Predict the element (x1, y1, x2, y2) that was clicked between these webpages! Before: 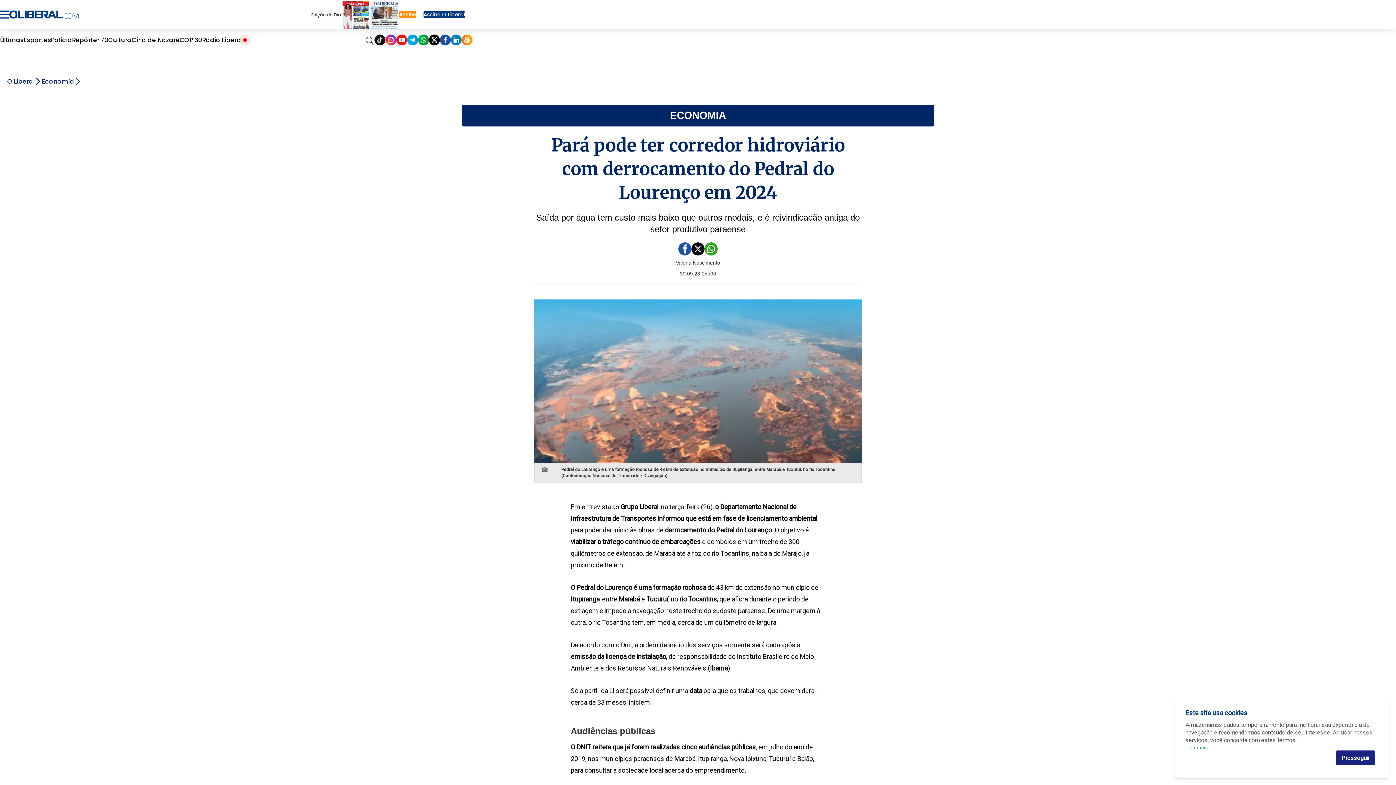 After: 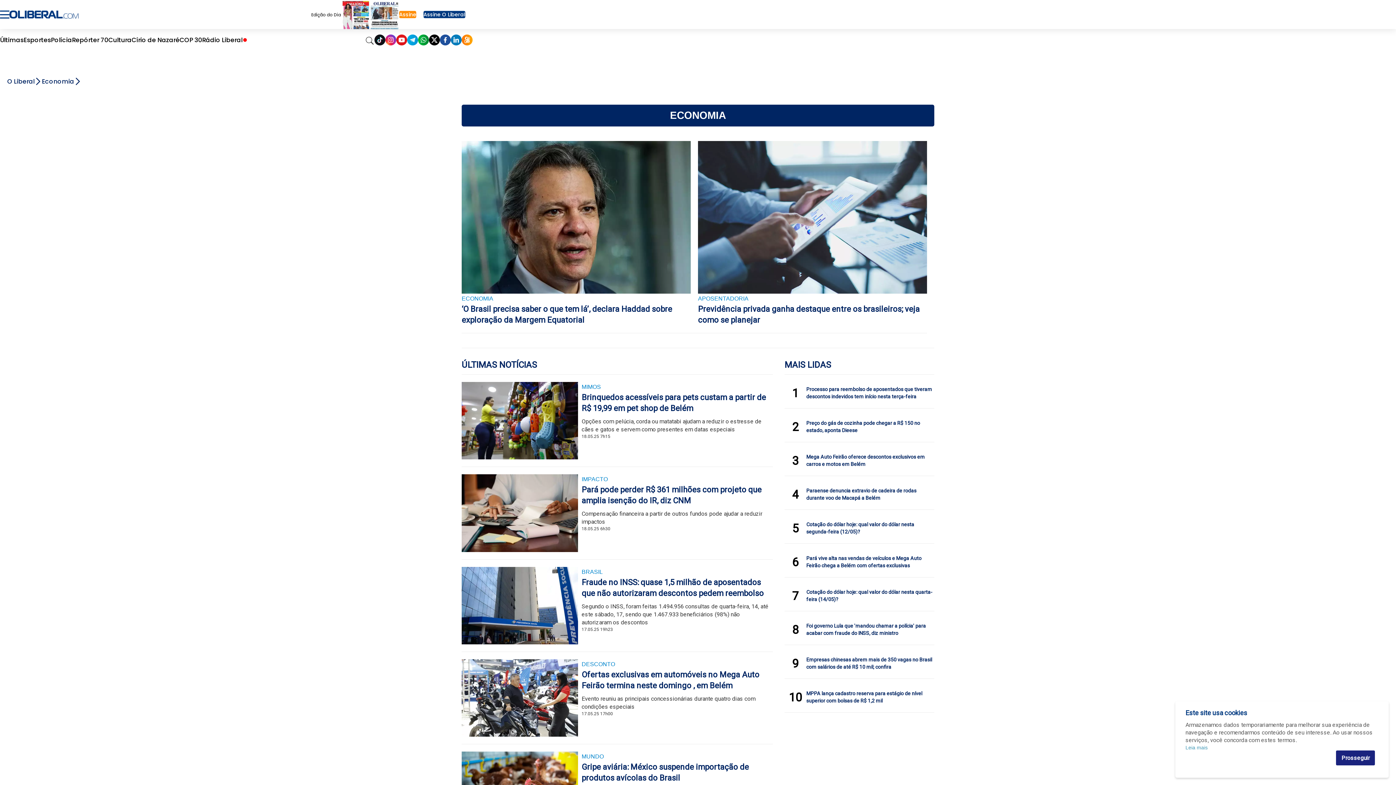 Action: bbox: (670, 110, 726, 121) label: ECONOMIA